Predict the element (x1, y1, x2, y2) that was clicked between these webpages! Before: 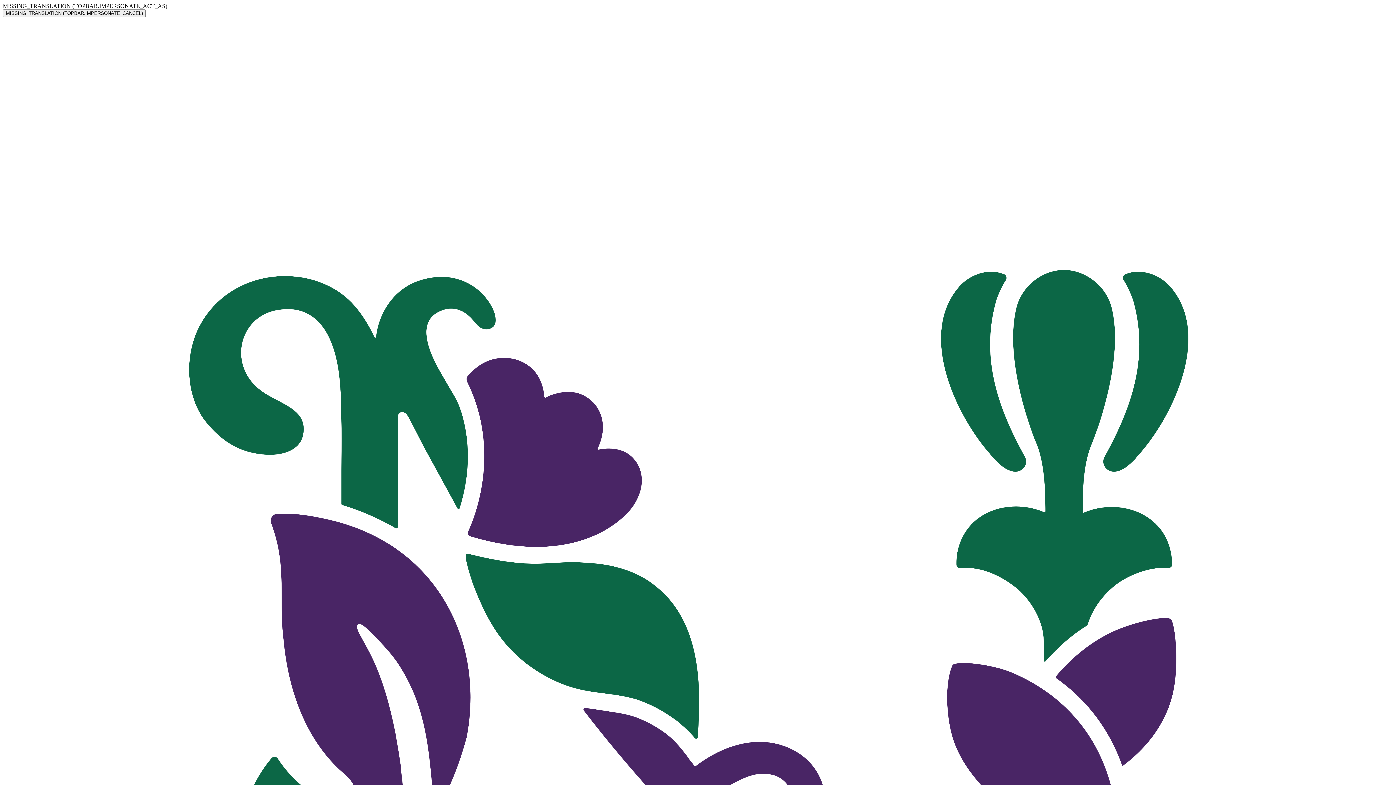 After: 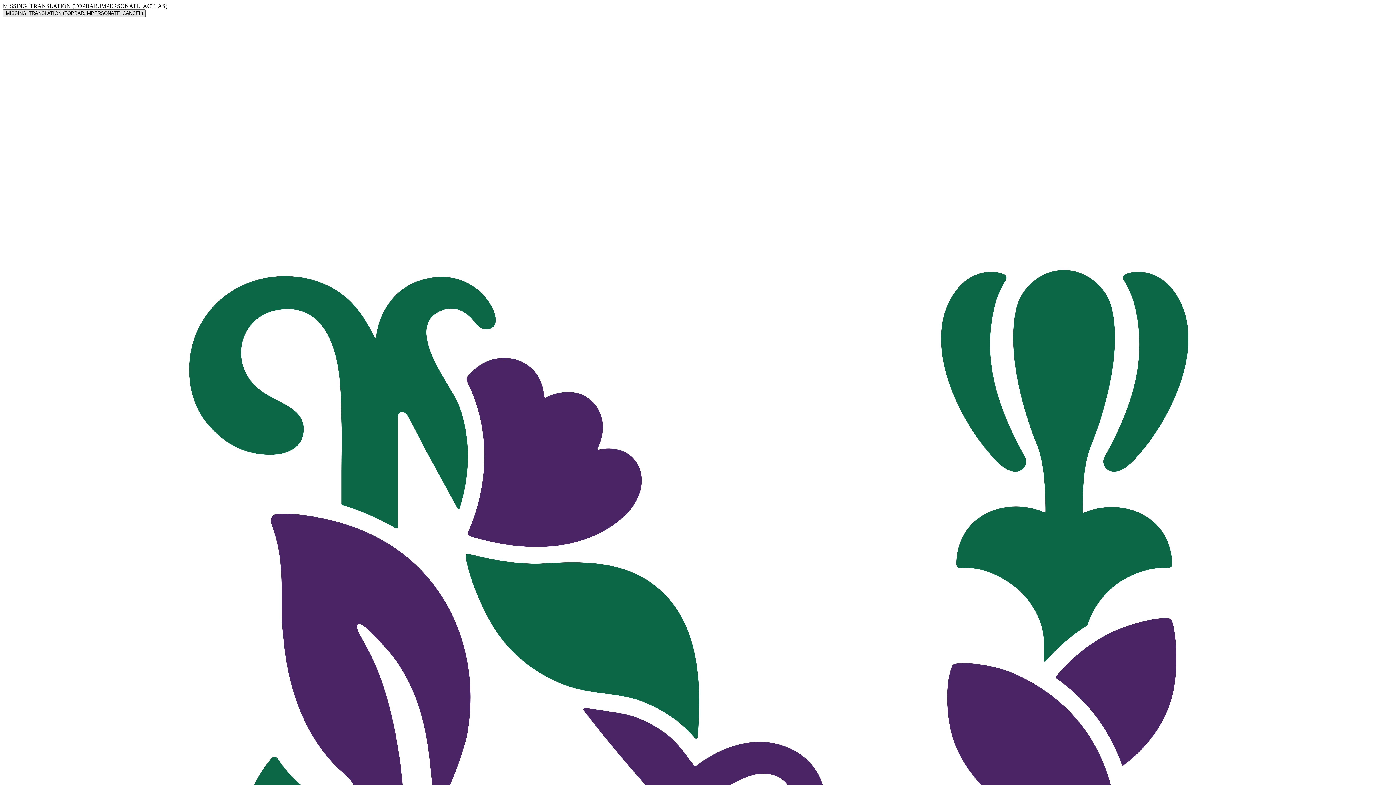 Action: bbox: (2, 9, 145, 17) label: MISSING_TRANSLATION (TOPBAR.IMPERSONATE_CANCEL)